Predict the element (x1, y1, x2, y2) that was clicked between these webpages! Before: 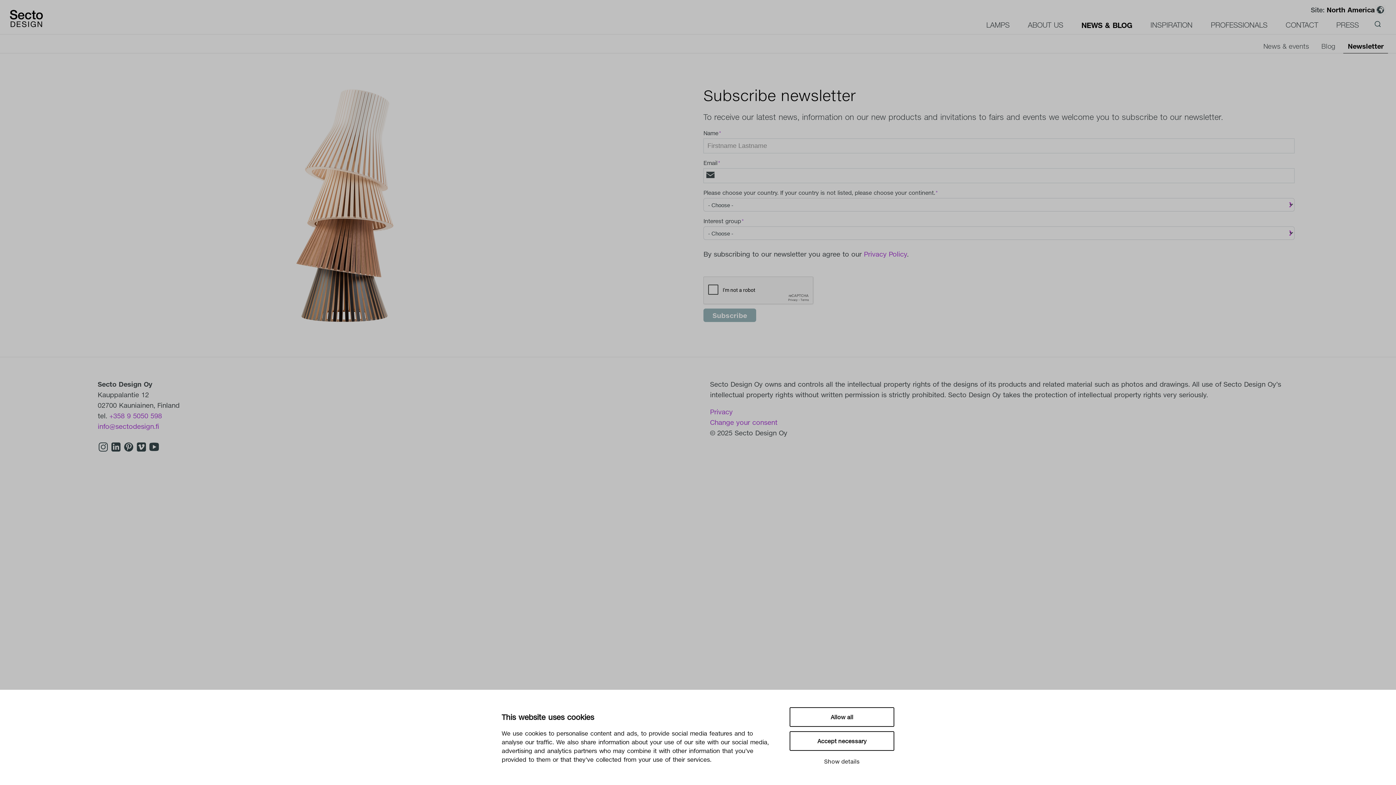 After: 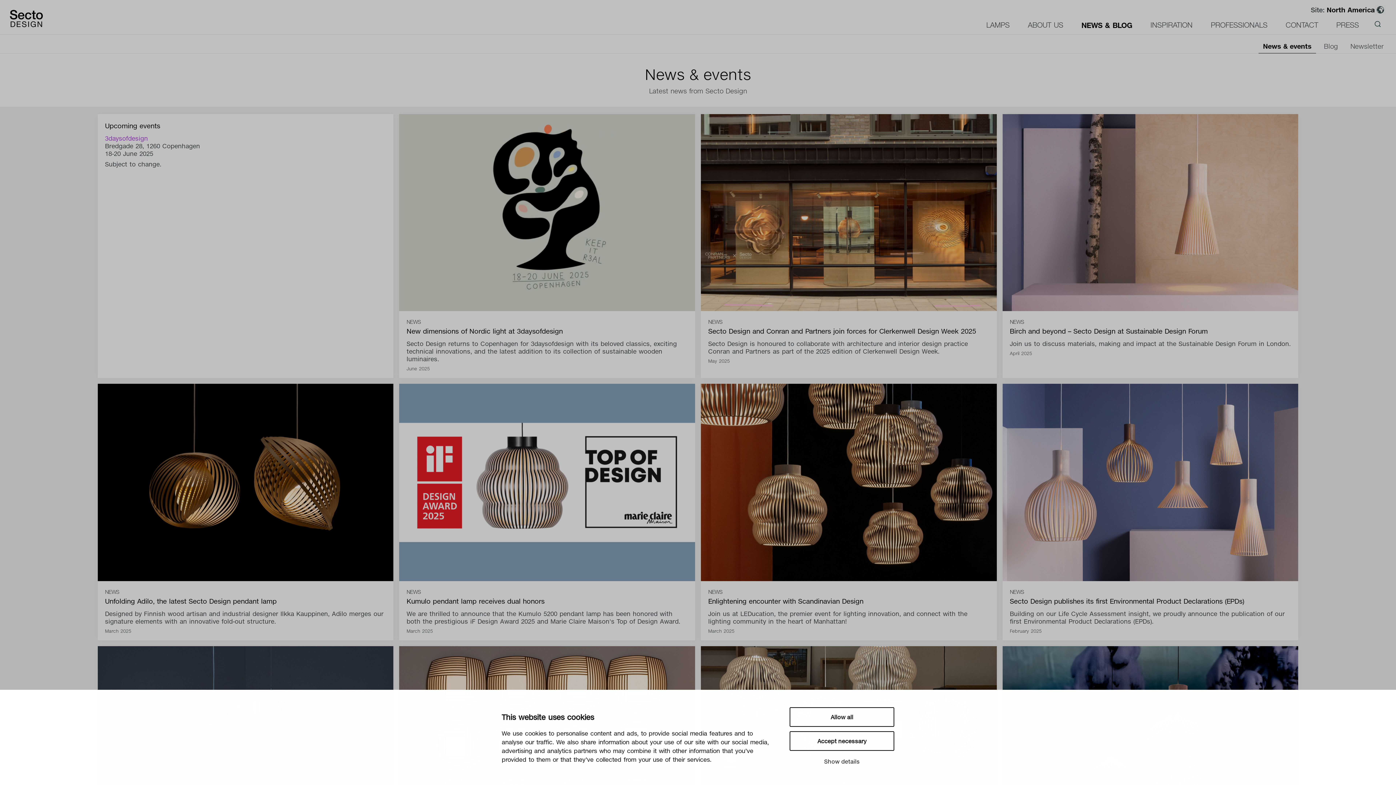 Action: label: News & events bbox: (1259, 36, 1313, 53)